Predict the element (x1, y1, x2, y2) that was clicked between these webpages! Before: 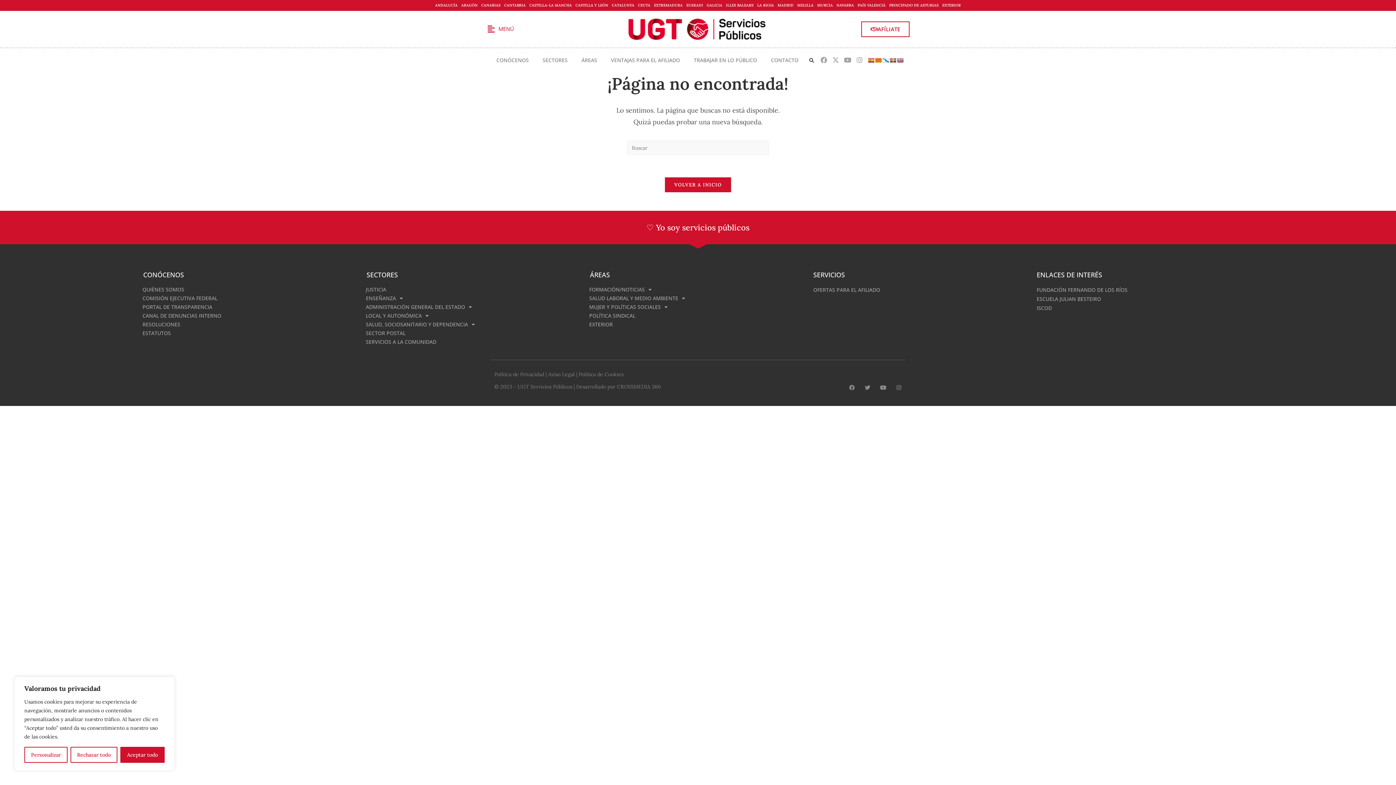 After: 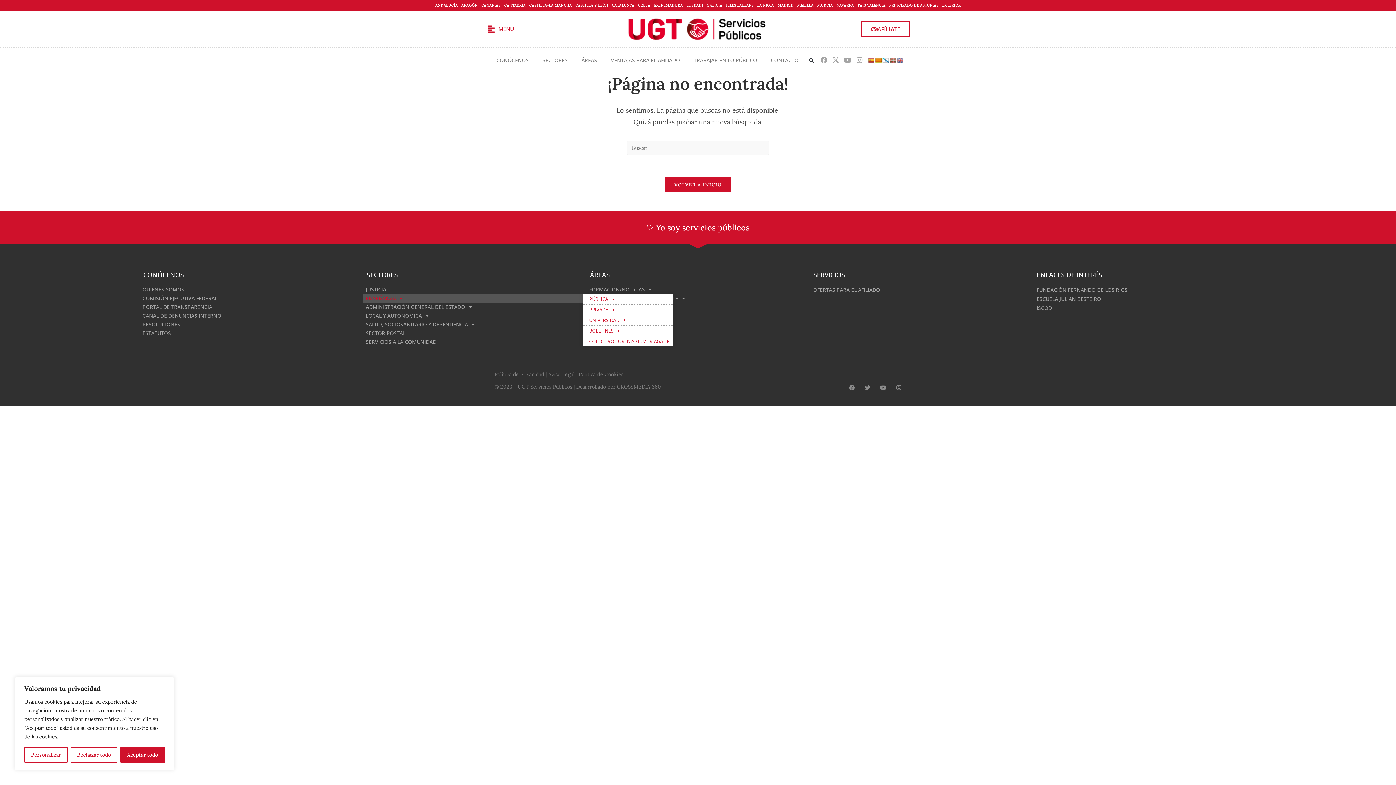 Action: bbox: (363, 294, 582, 302) label: ENSEÑANZA